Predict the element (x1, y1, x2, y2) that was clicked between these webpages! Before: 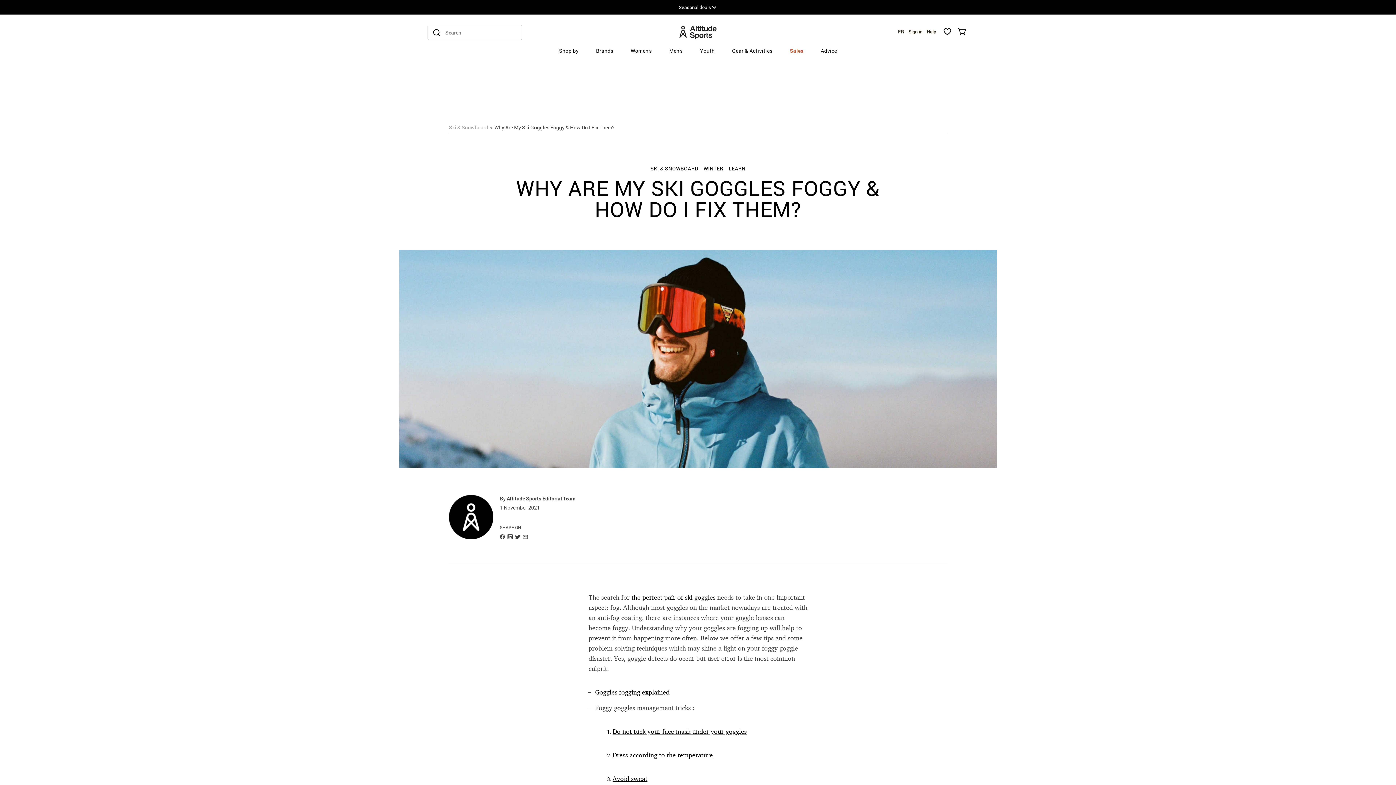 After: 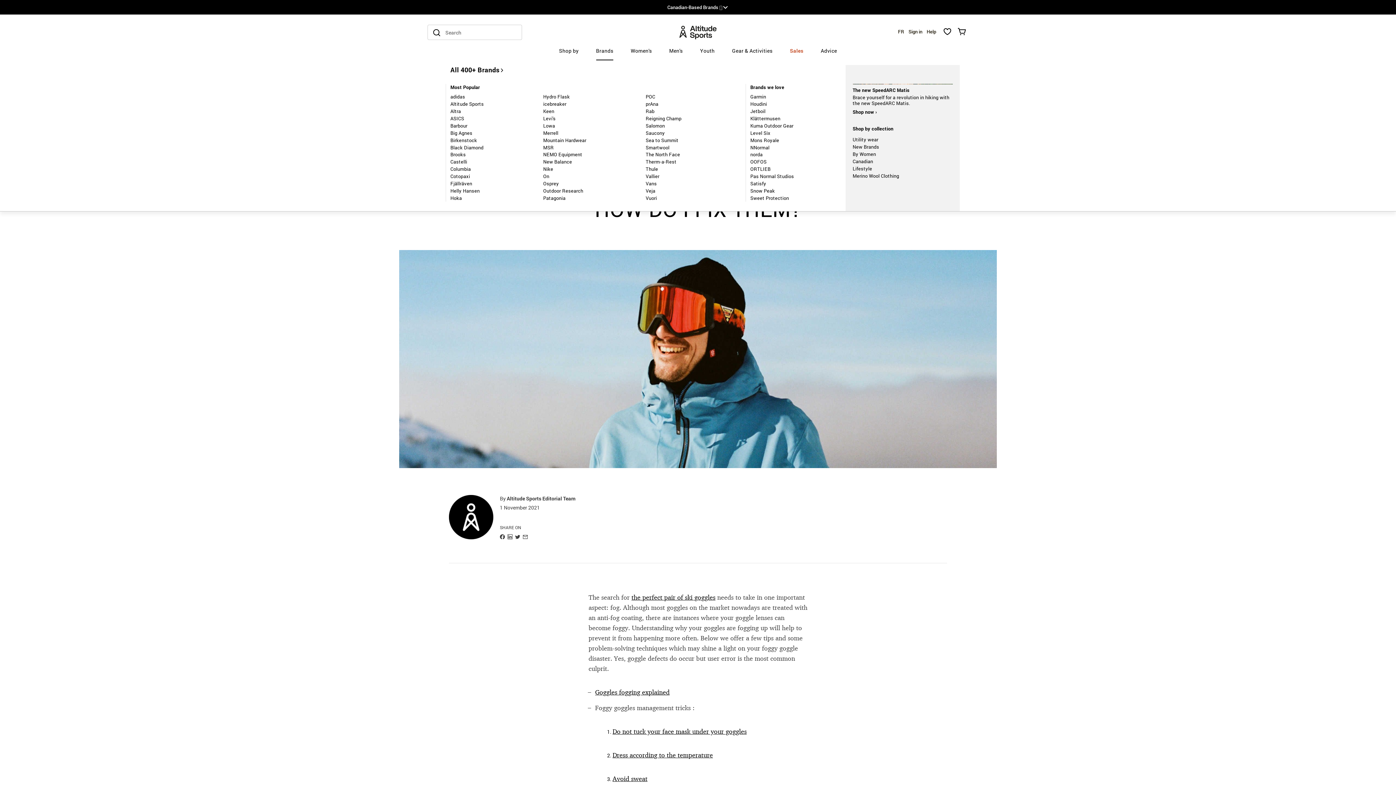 Action: label: Brands bbox: (587, 42, 622, 60)